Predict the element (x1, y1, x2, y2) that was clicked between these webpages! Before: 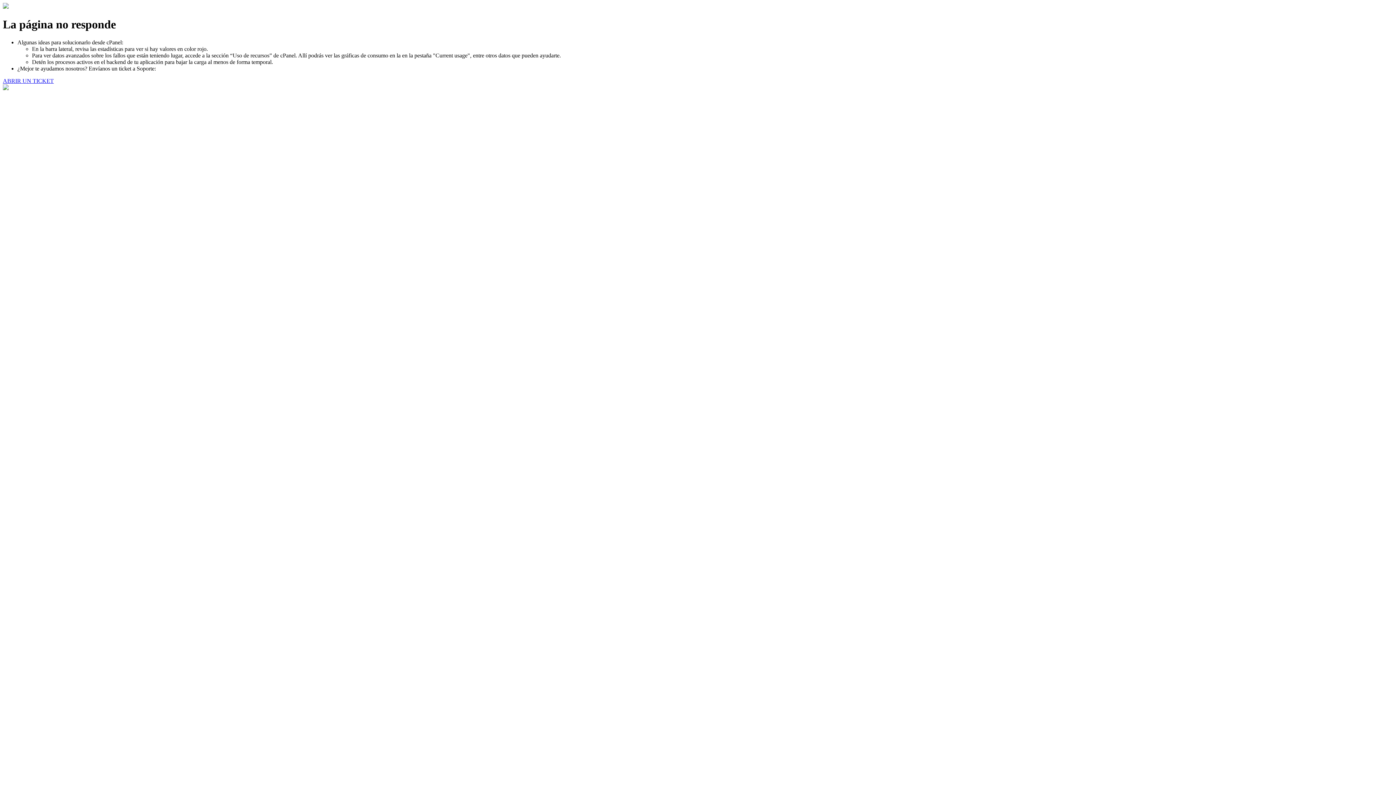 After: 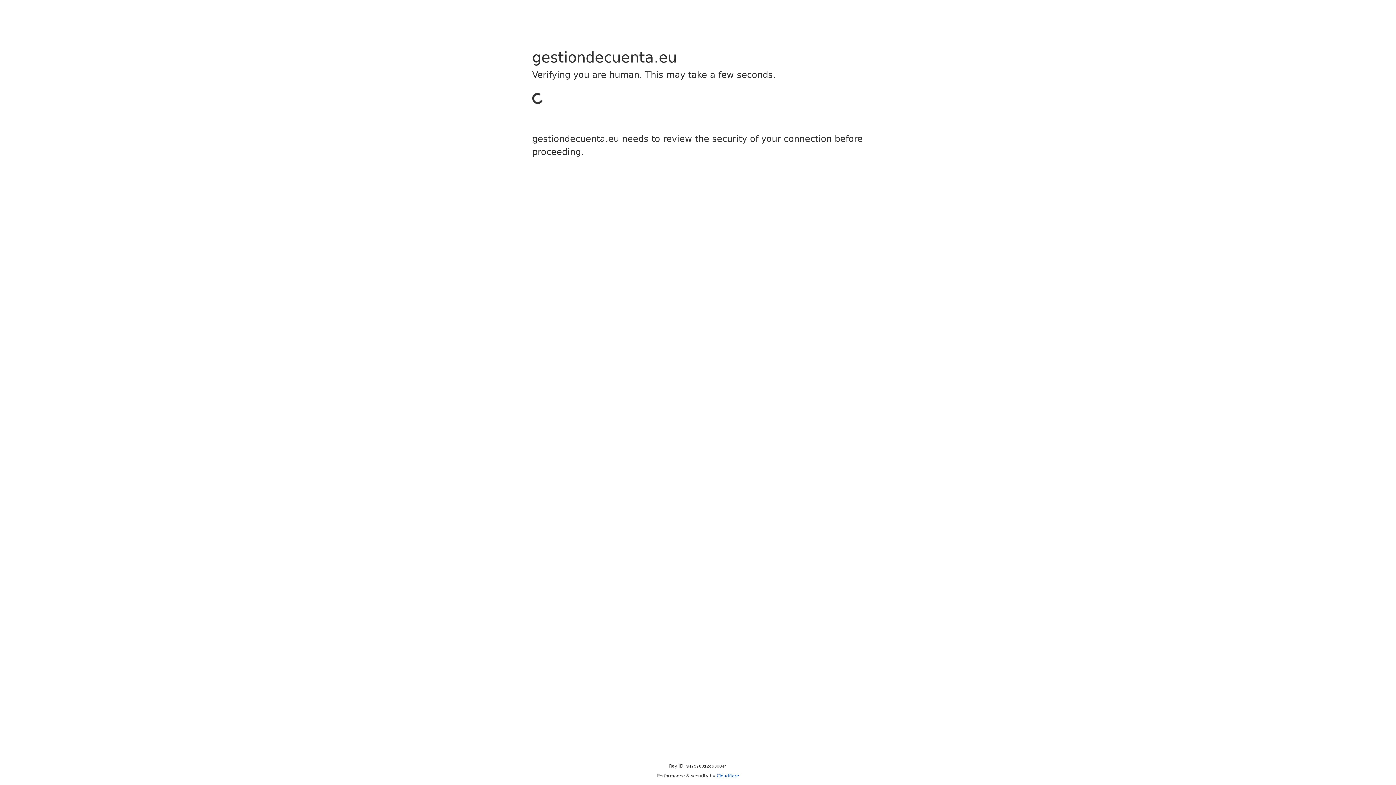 Action: bbox: (2, 77, 53, 83) label: ABRIR UN TICKET